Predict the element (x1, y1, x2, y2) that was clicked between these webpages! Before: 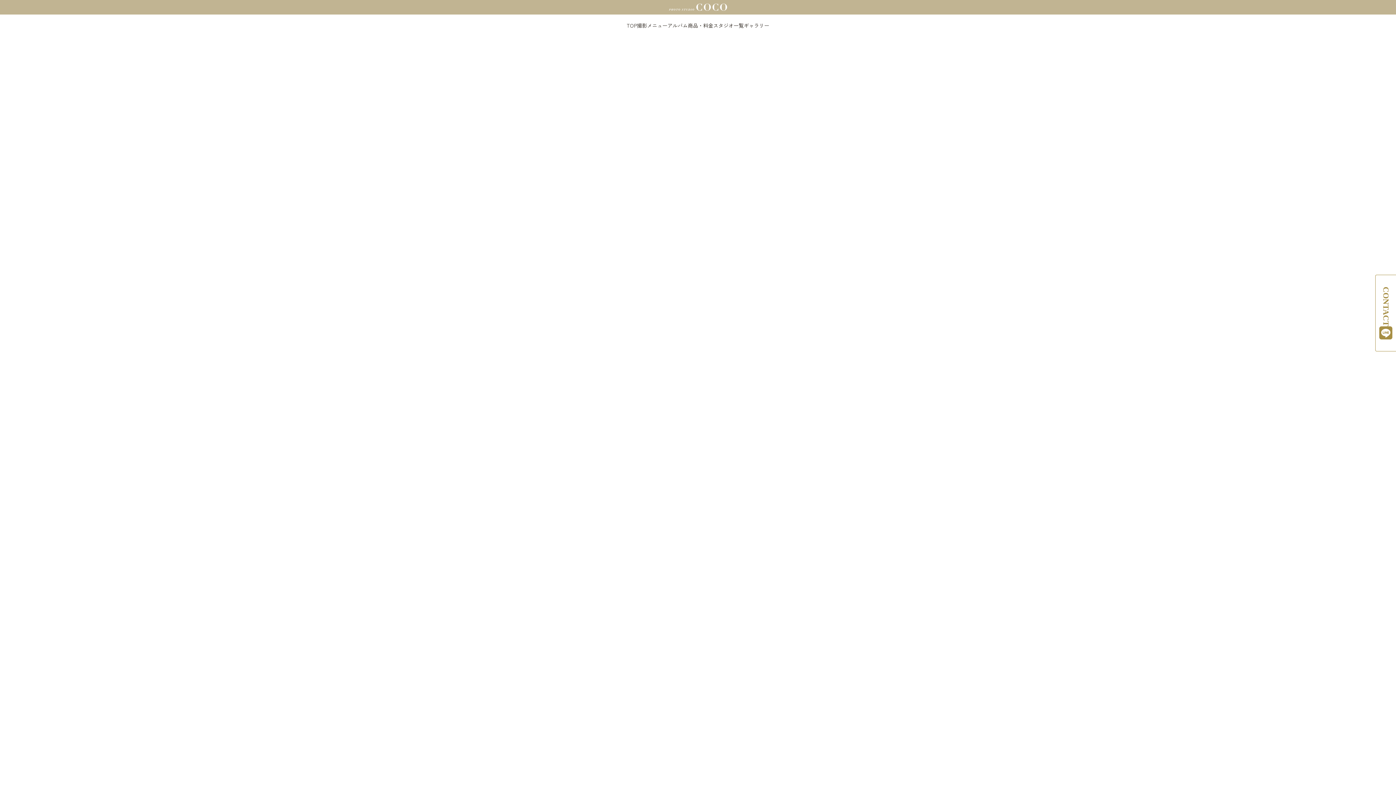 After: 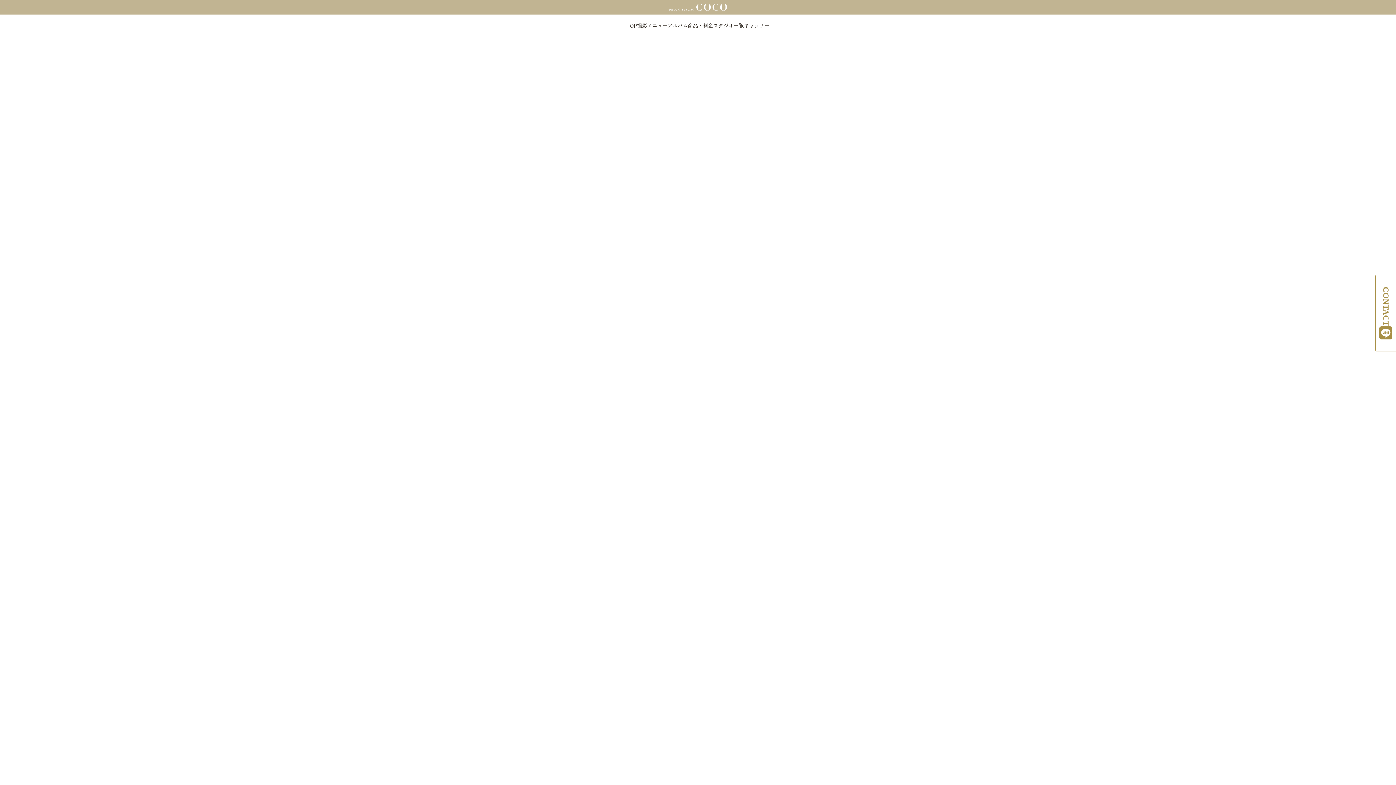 Action: bbox: (472, 101, 923, 191) label: LINE

来店ご予約はこちらから